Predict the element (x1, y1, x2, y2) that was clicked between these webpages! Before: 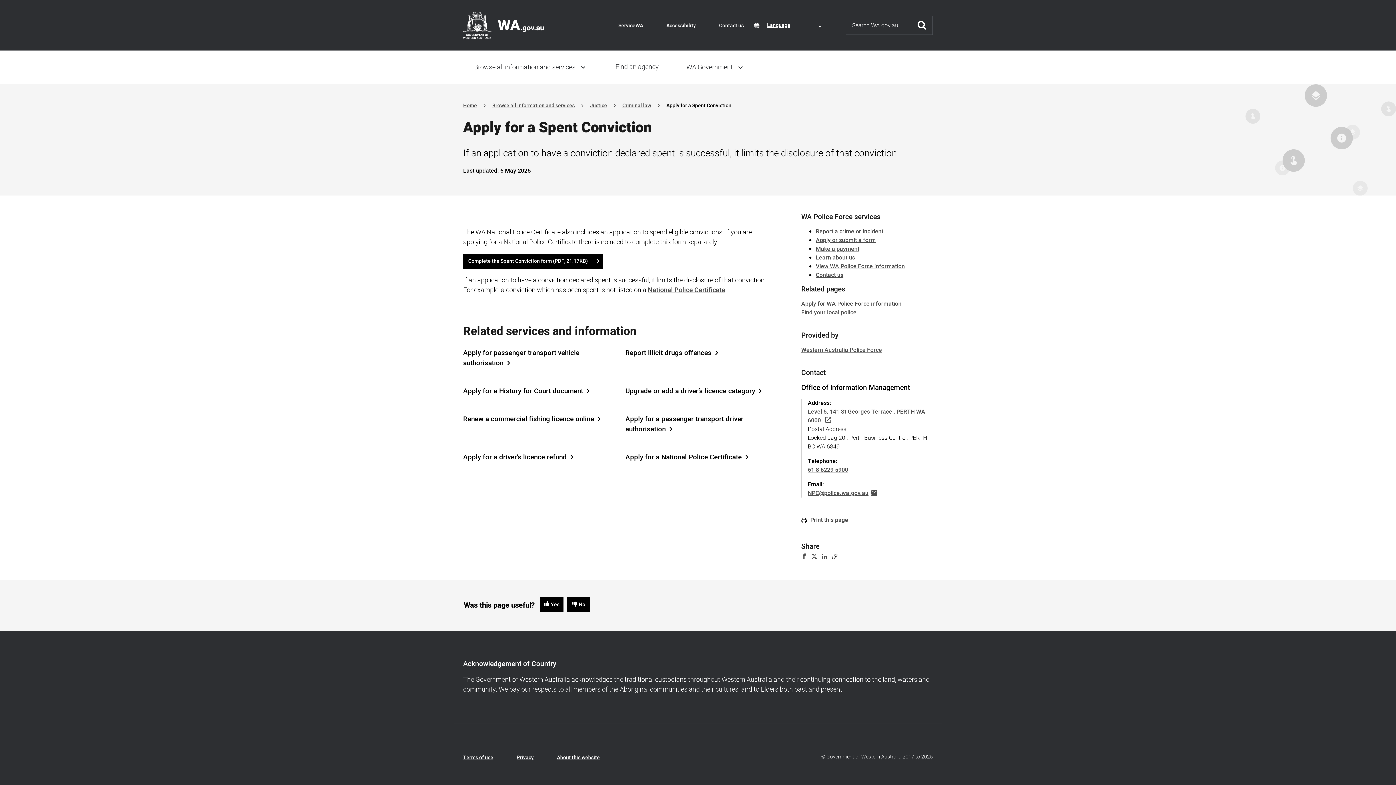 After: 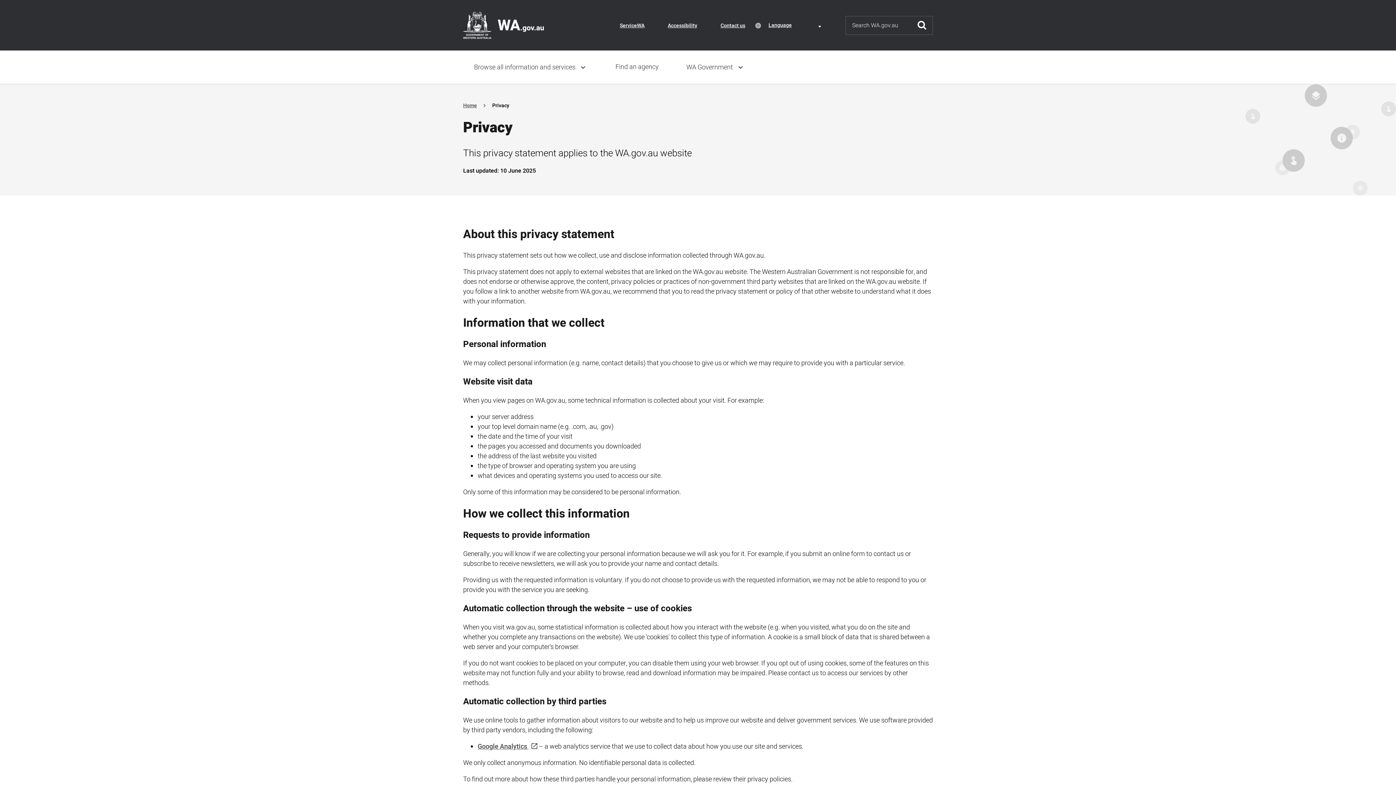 Action: bbox: (516, 754, 533, 761) label: Privacy